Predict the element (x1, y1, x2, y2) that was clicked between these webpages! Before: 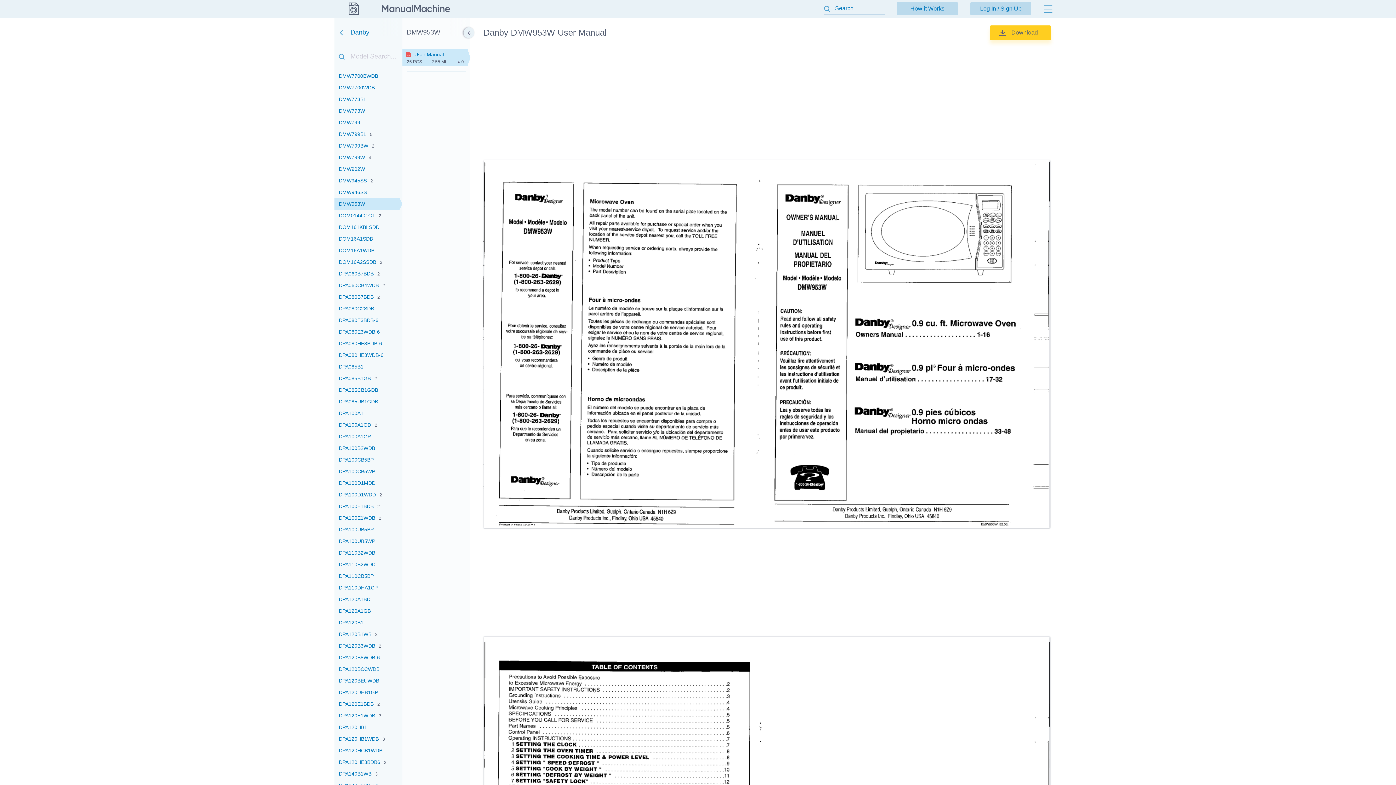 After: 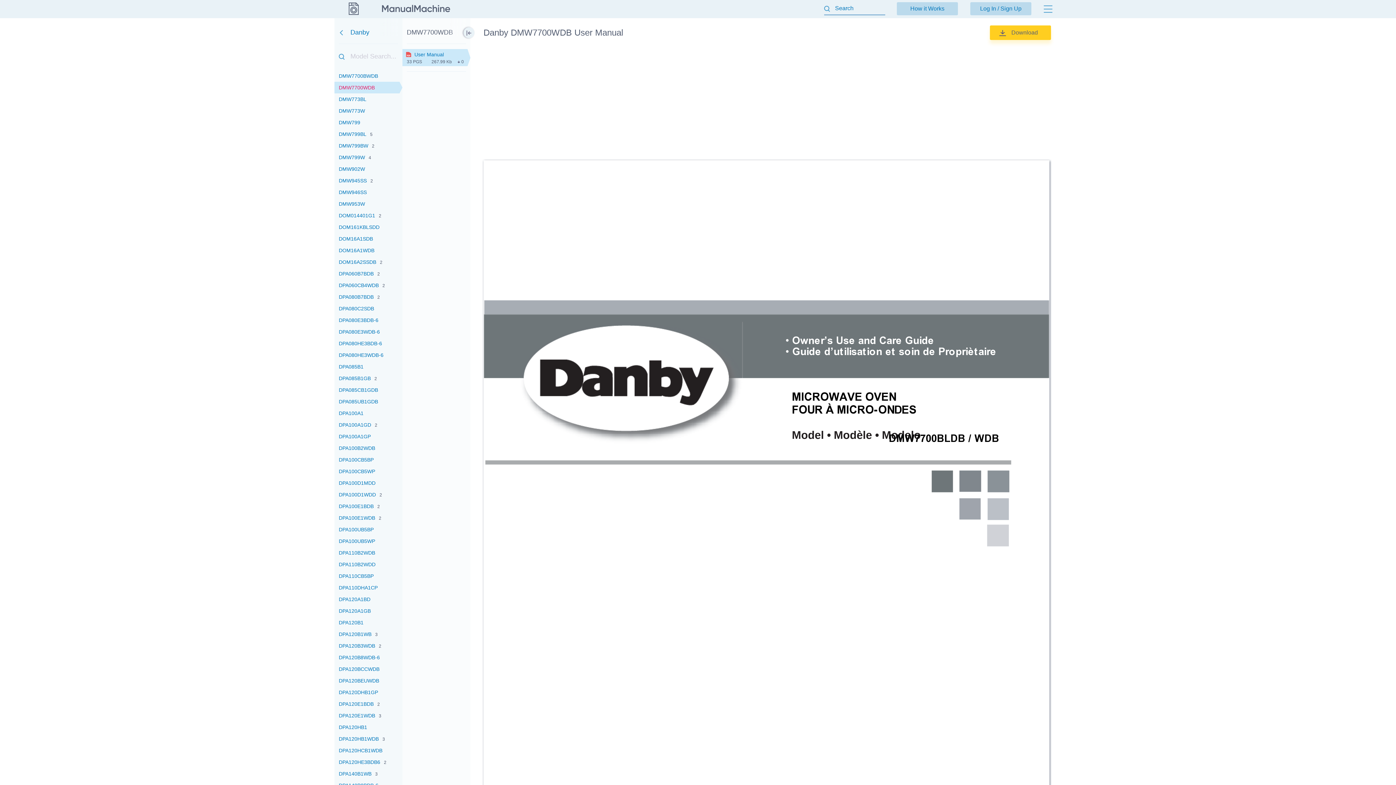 Action: label: DMW7700WDB bbox: (334, 81, 402, 93)